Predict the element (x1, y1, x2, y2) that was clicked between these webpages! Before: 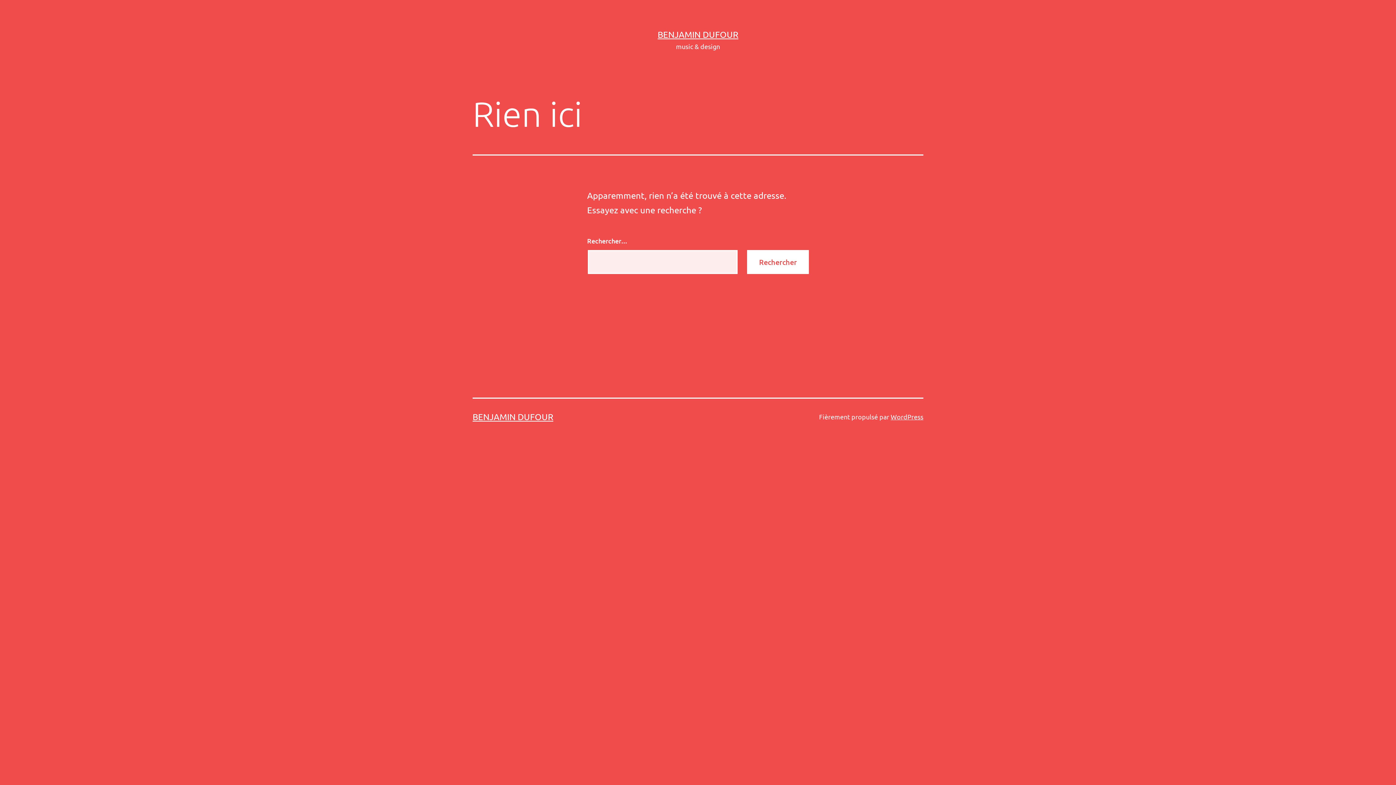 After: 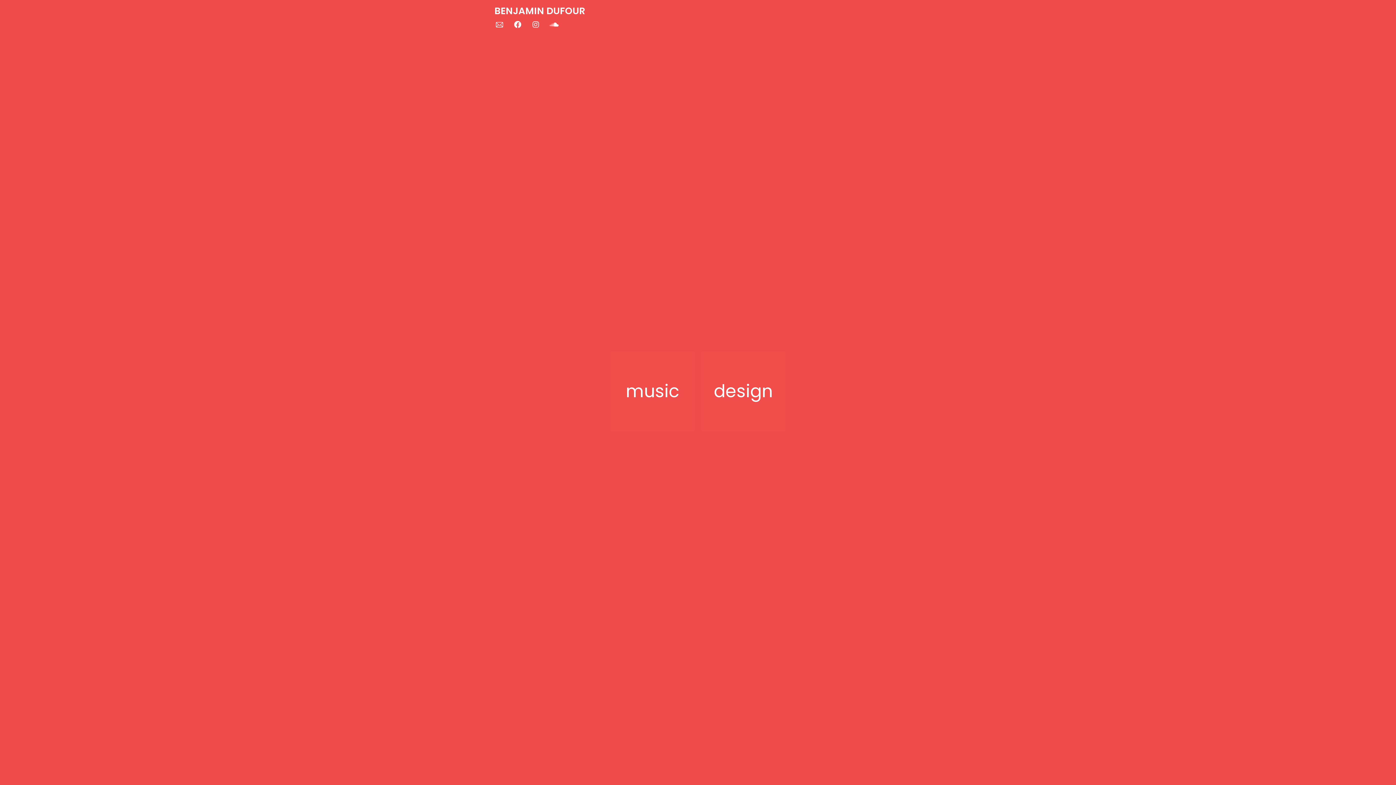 Action: bbox: (657, 29, 738, 39) label: BENJAMIN DUFOUR